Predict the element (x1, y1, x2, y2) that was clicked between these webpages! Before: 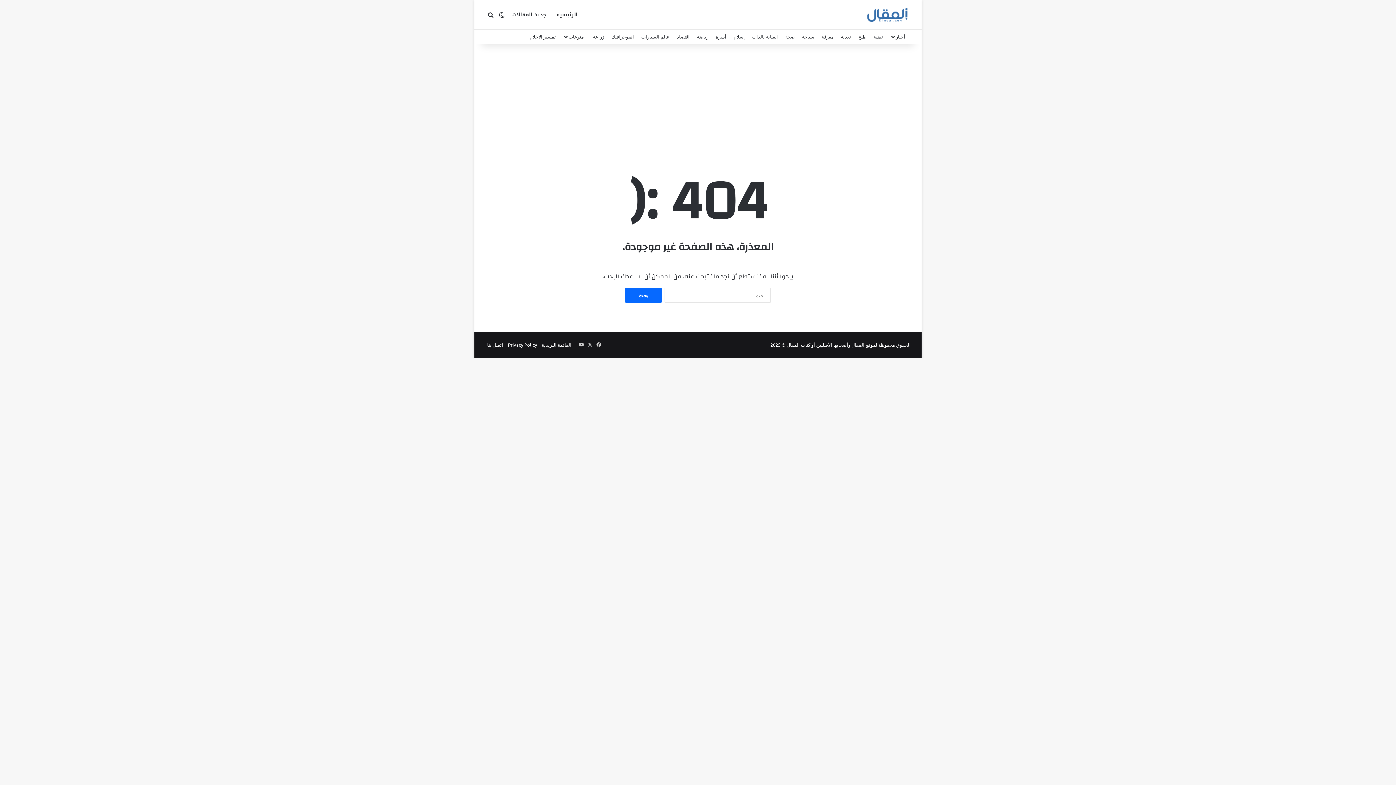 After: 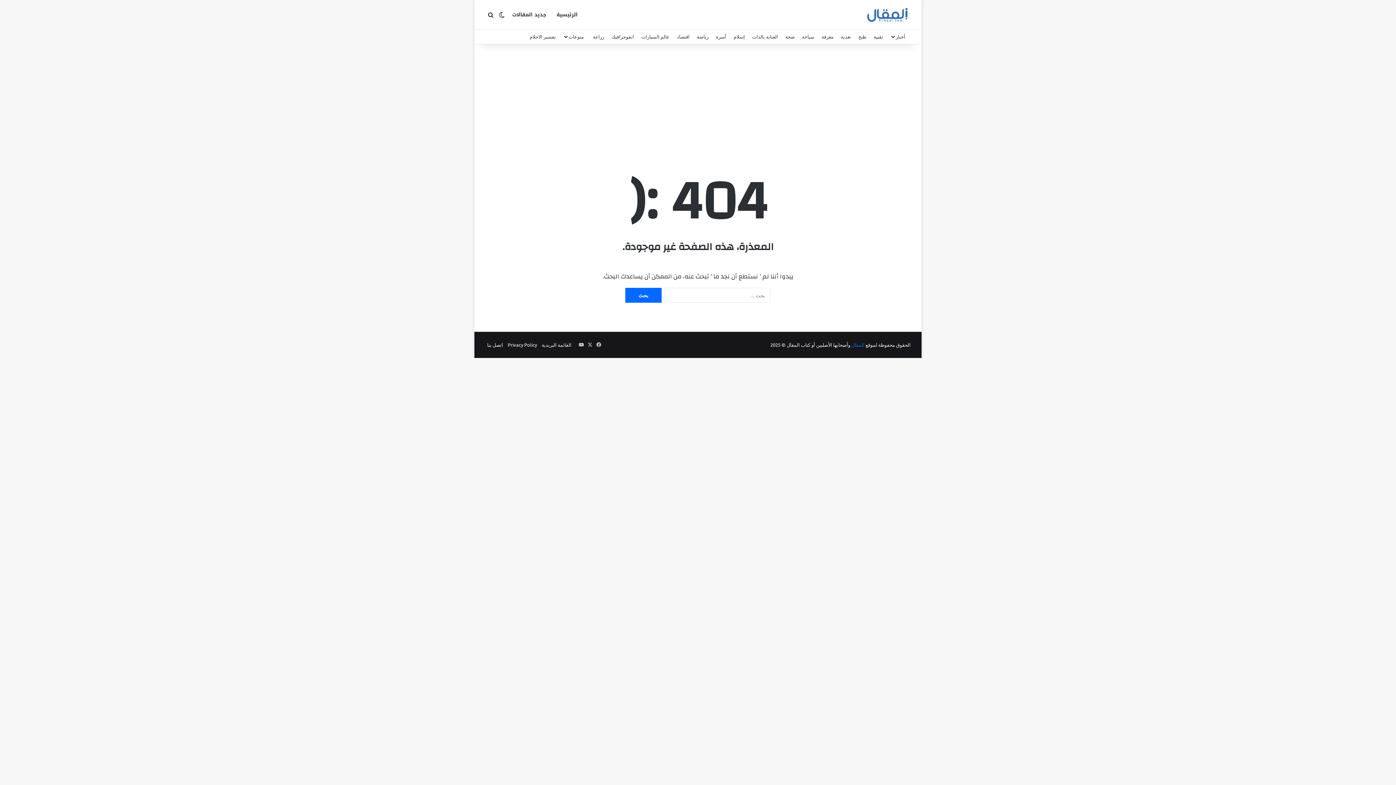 Action: label: المقال bbox: (851, 341, 864, 348)